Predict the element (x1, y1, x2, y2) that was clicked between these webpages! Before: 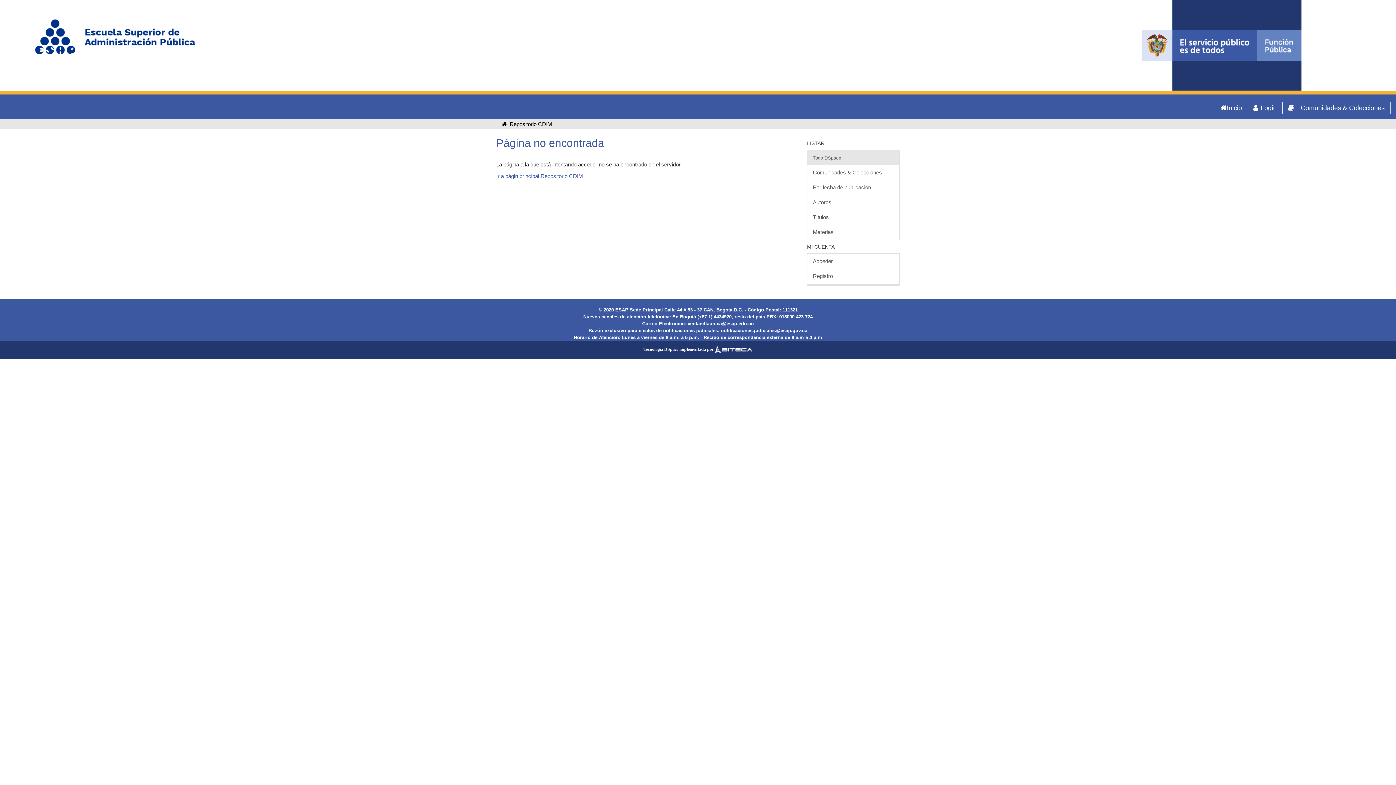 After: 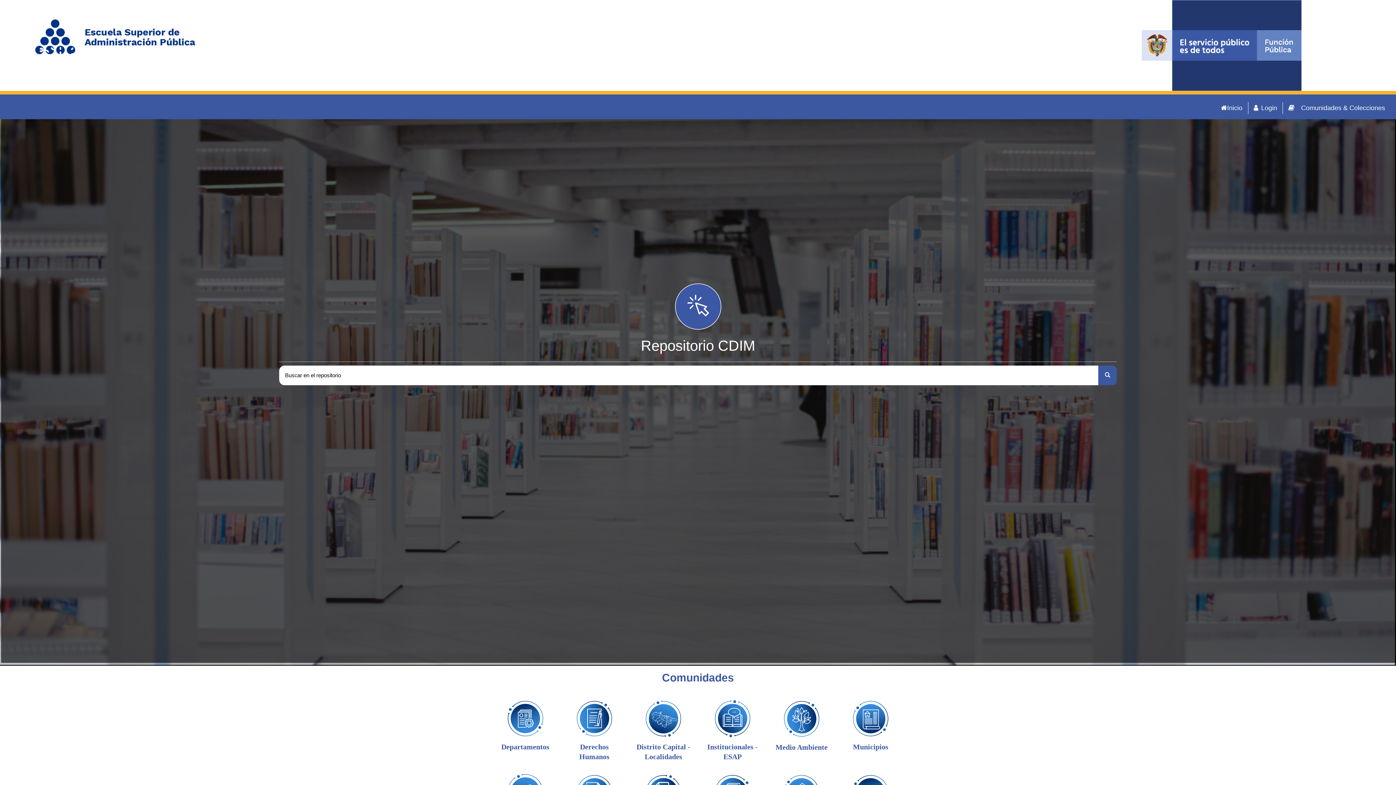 Action: label:   Repositorio CDIM bbox: (496, 119, 557, 129)